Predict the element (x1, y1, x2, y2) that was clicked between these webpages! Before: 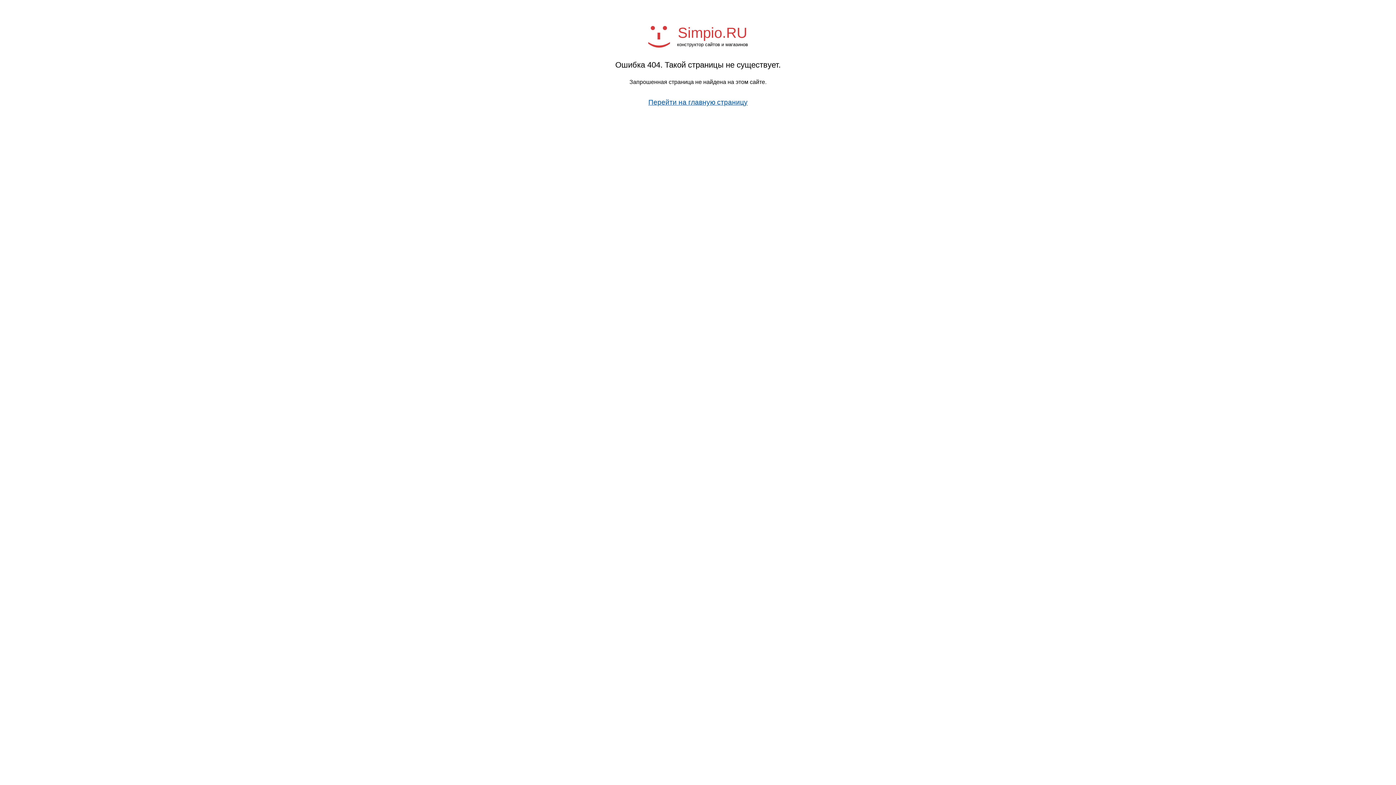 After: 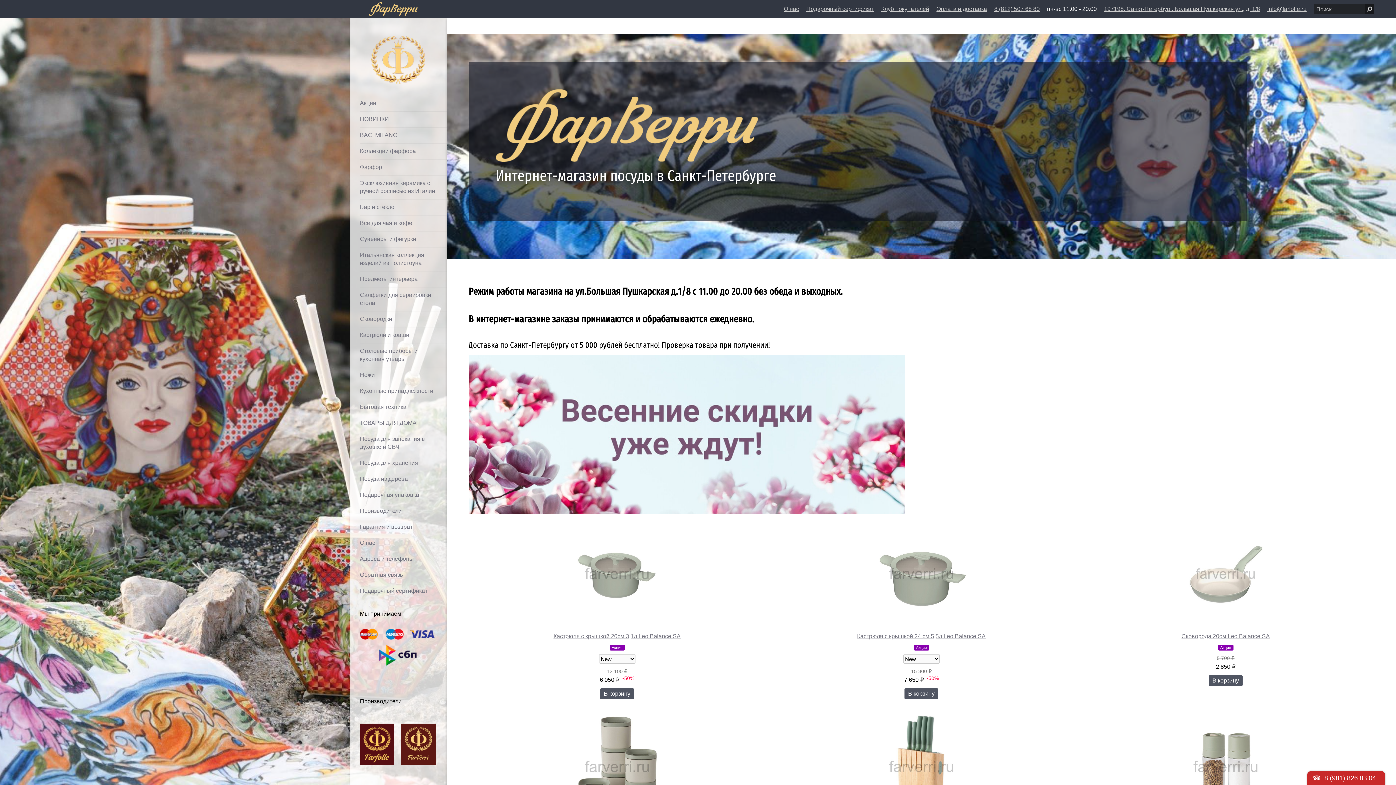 Action: bbox: (648, 98, 747, 106) label: Перейти на главную страницу